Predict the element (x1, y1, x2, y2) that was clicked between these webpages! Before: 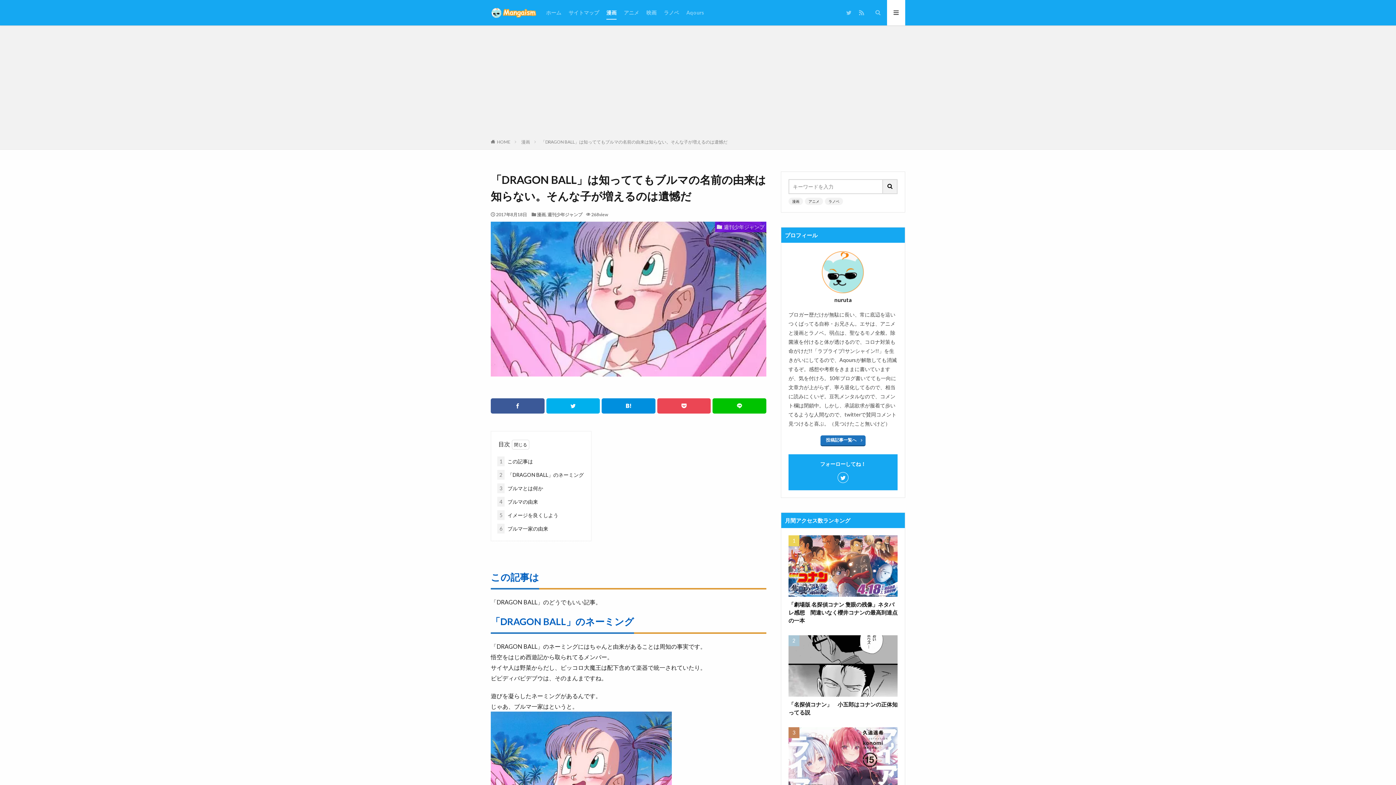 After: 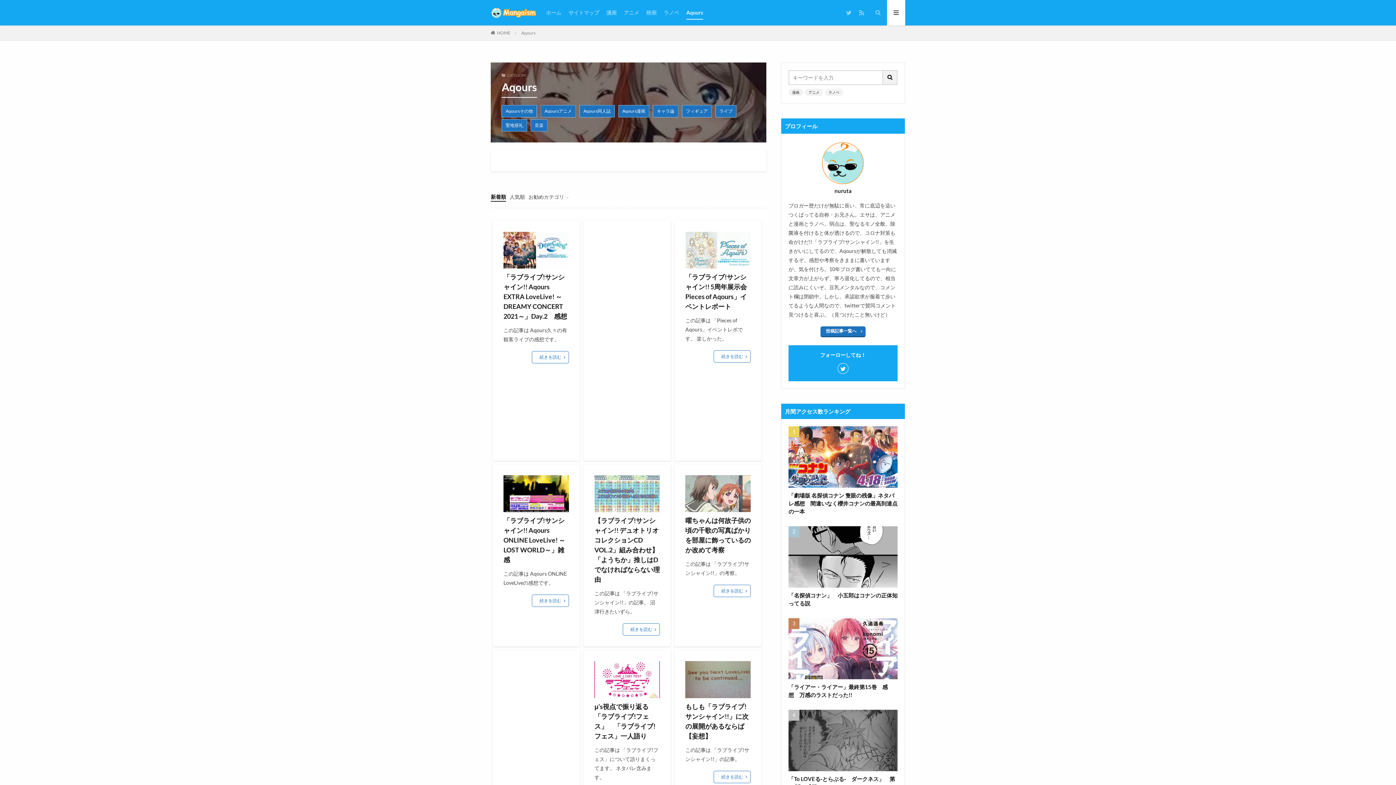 Action: bbox: (686, 6, 704, 18) label: Aqours